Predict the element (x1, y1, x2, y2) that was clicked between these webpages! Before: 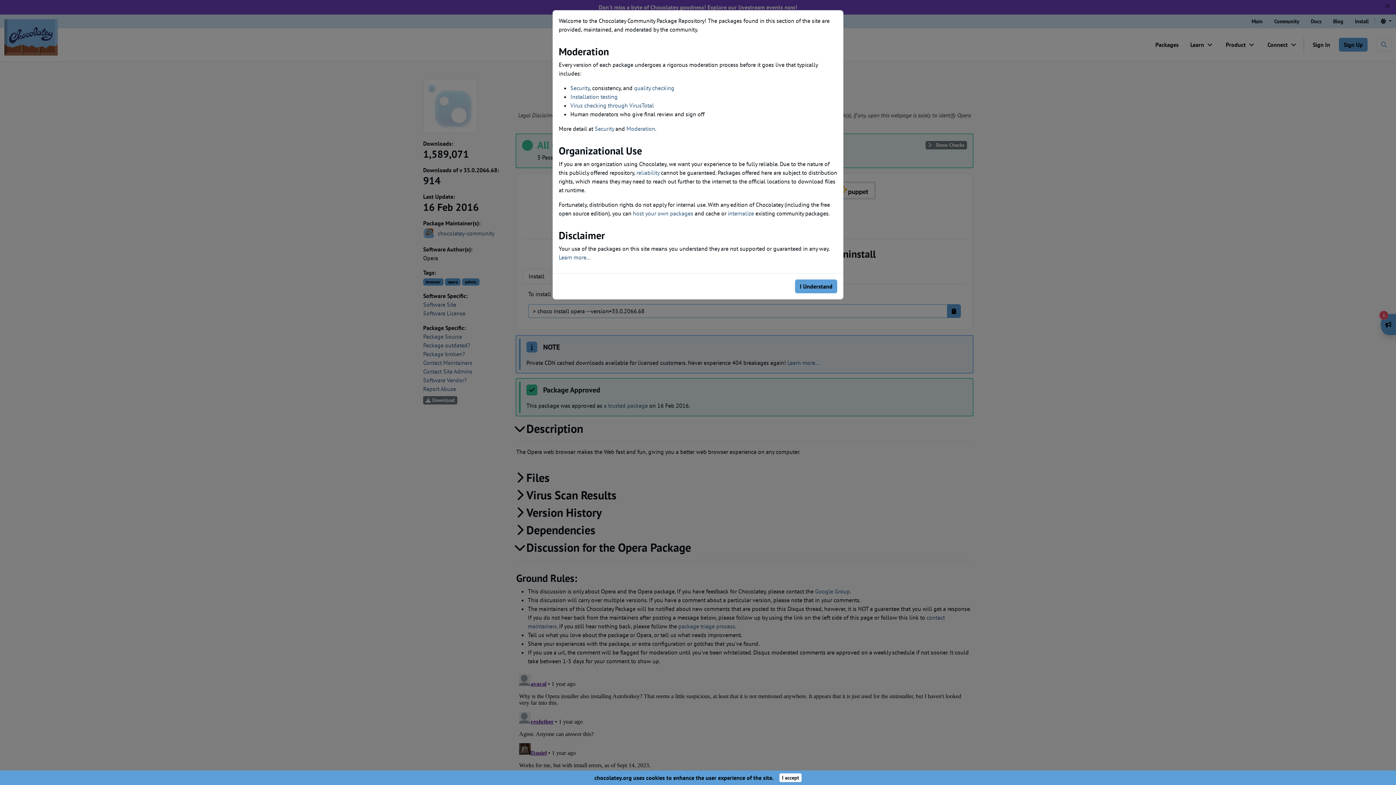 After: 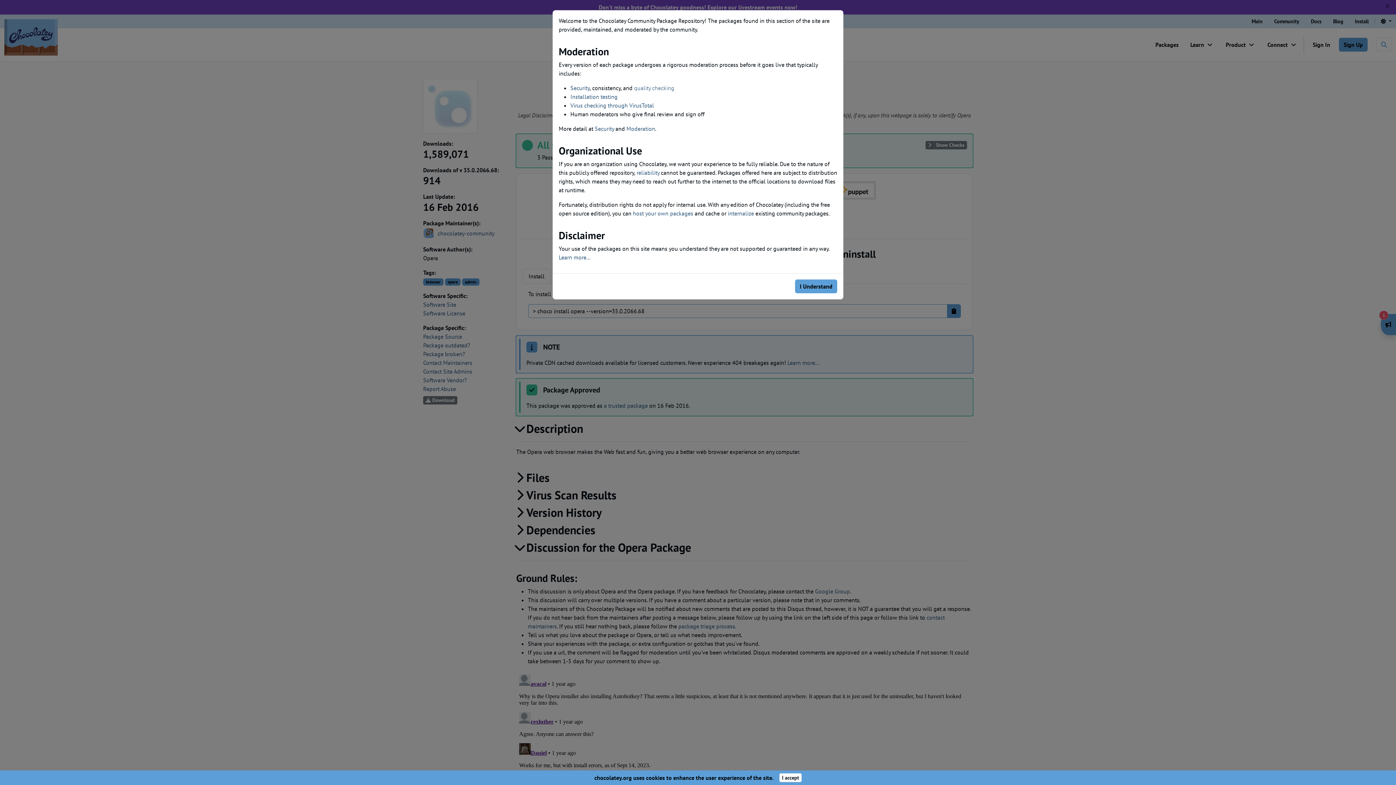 Action: label: quality checking bbox: (634, 84, 674, 91)